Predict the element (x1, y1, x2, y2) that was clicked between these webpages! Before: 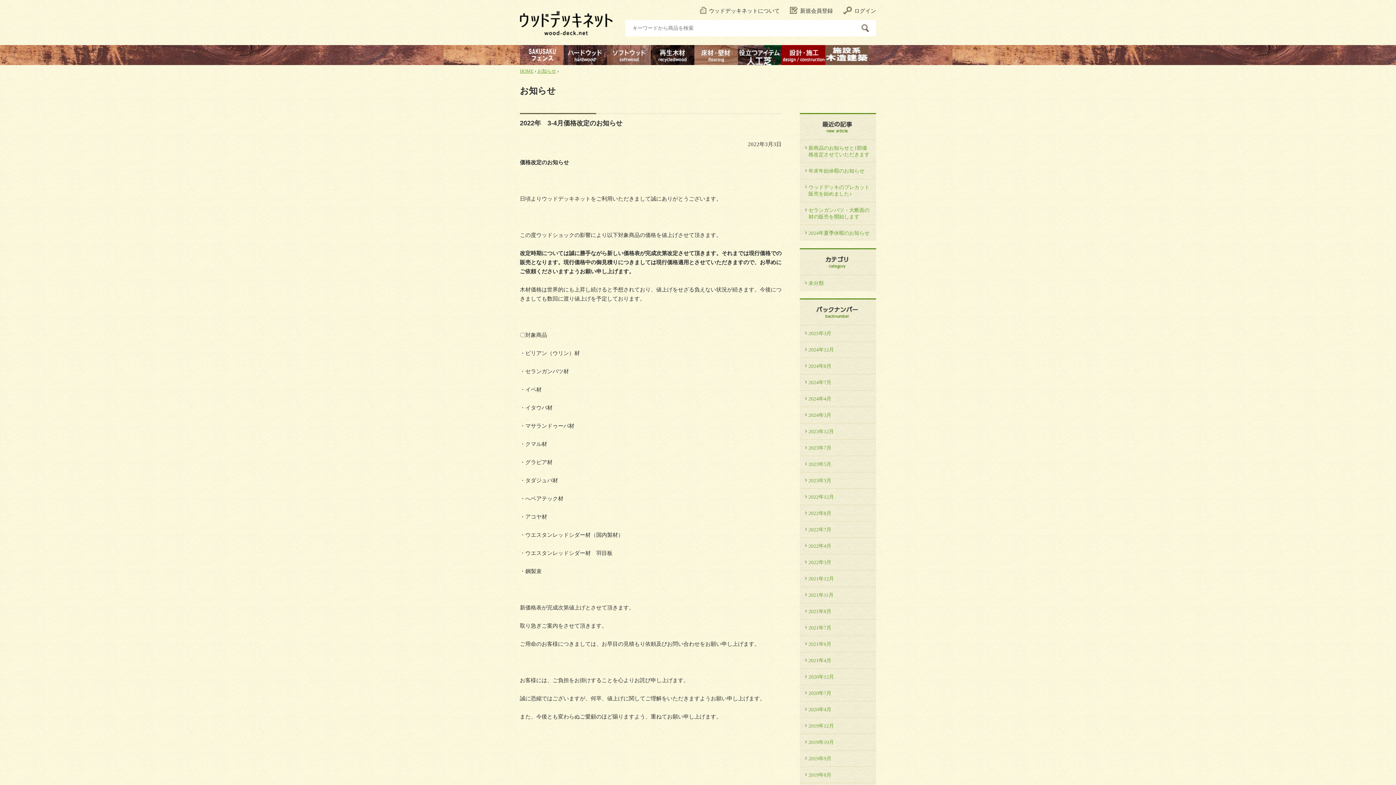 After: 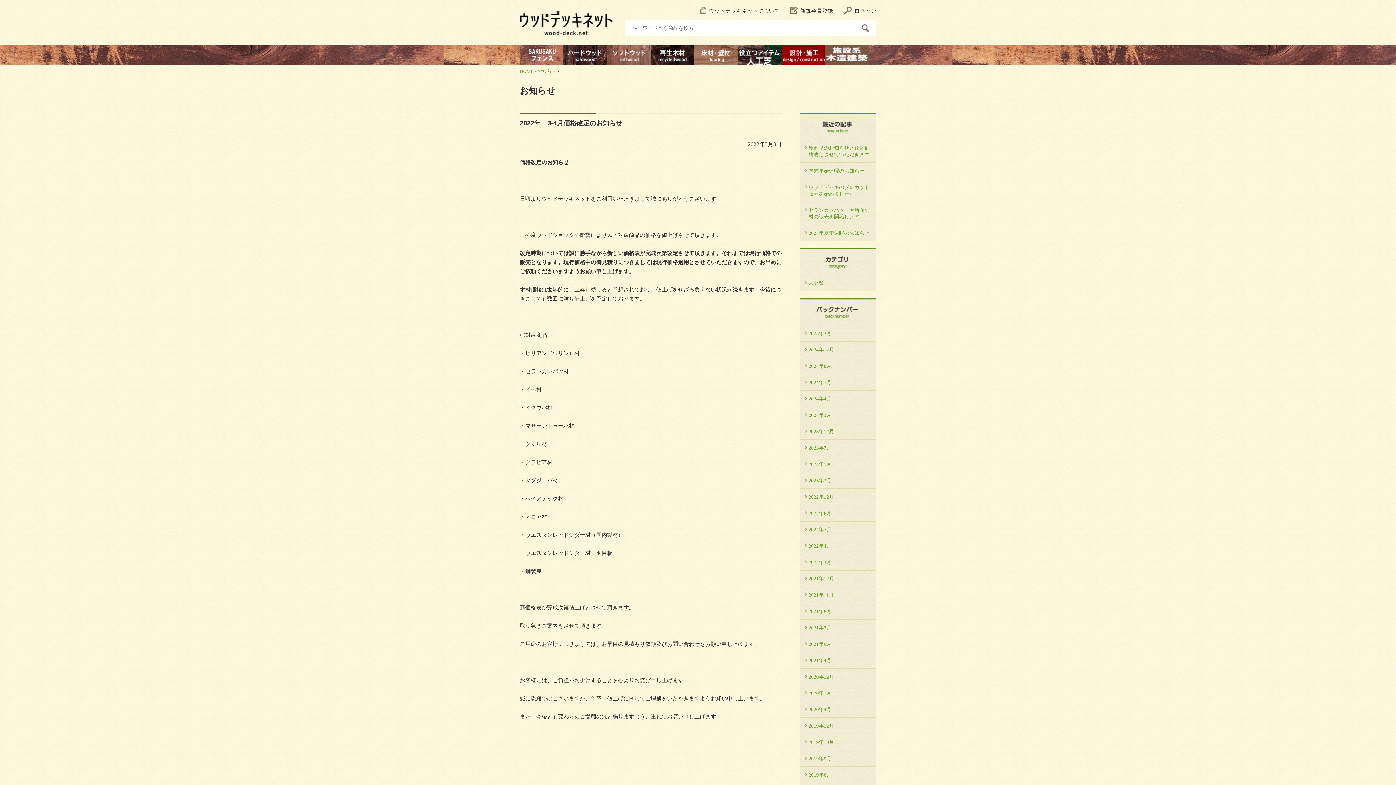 Action: bbox: (800, 554, 876, 570) label: 2022年3月